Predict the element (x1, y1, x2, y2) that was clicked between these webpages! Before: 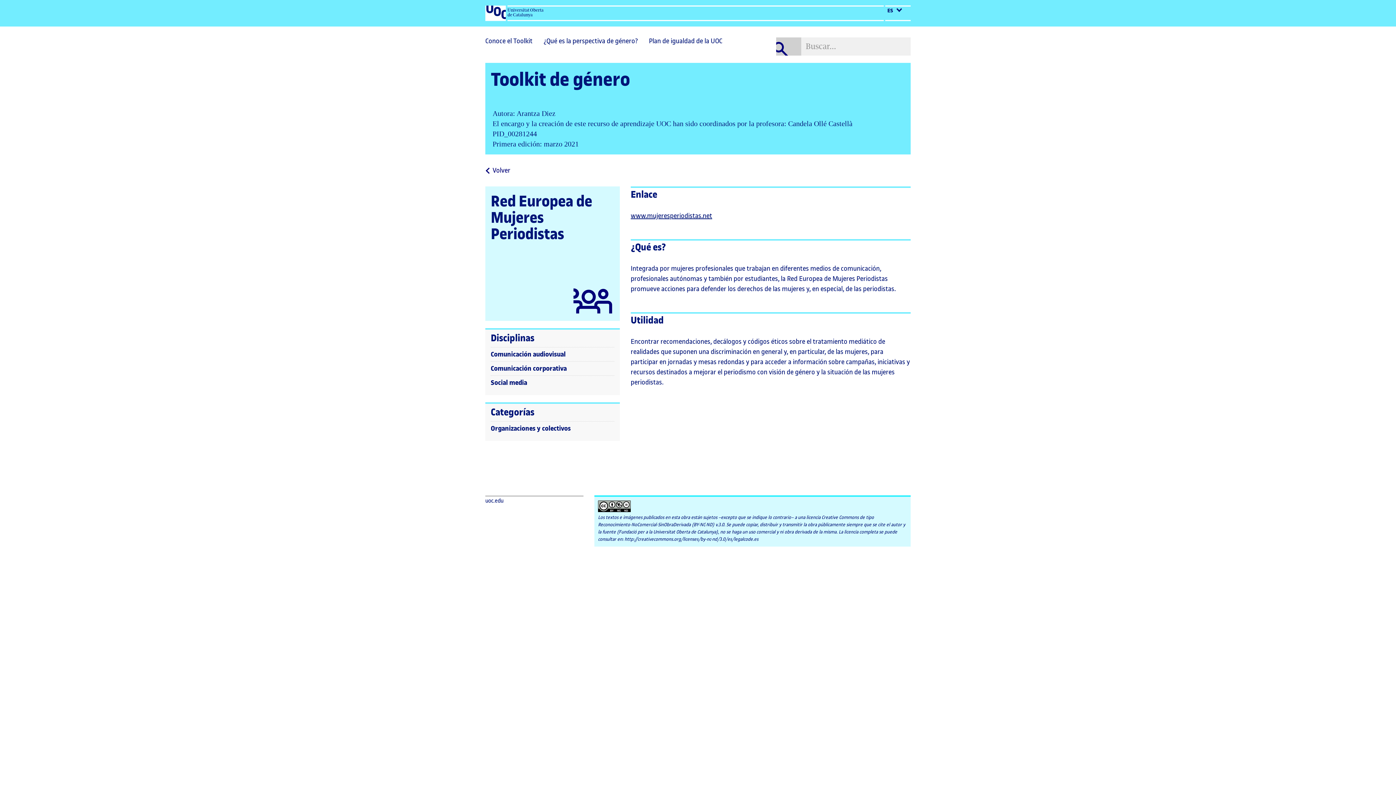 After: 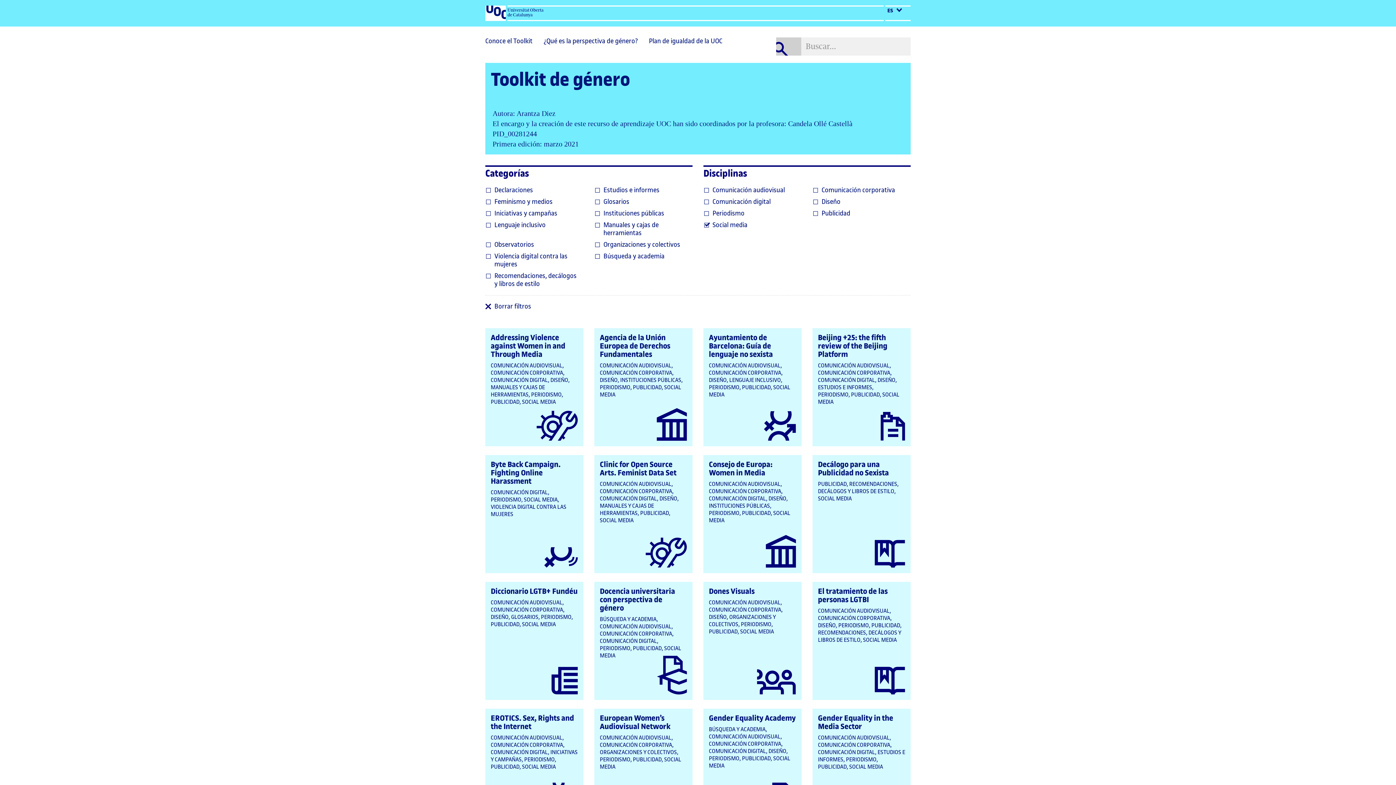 Action: label: Social media bbox: (490, 379, 527, 386)